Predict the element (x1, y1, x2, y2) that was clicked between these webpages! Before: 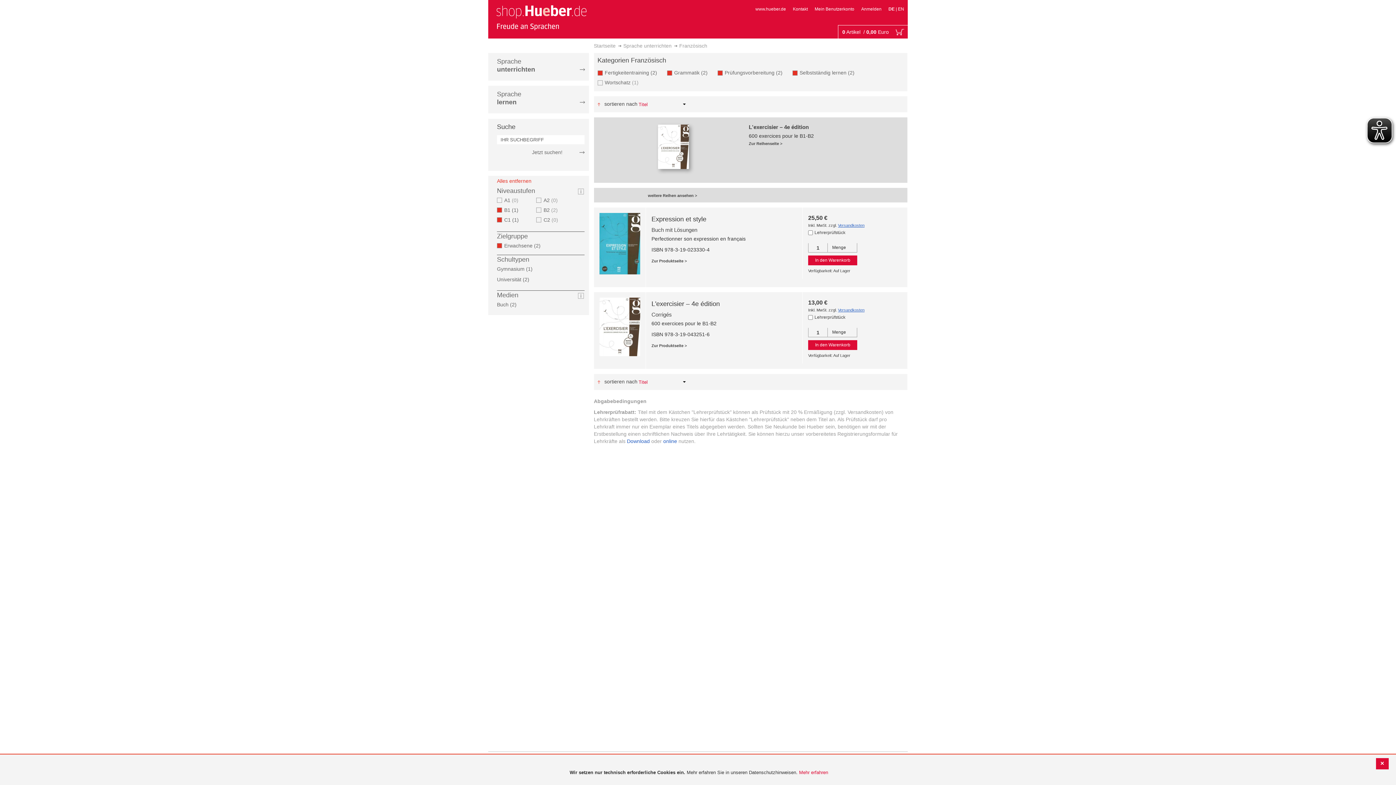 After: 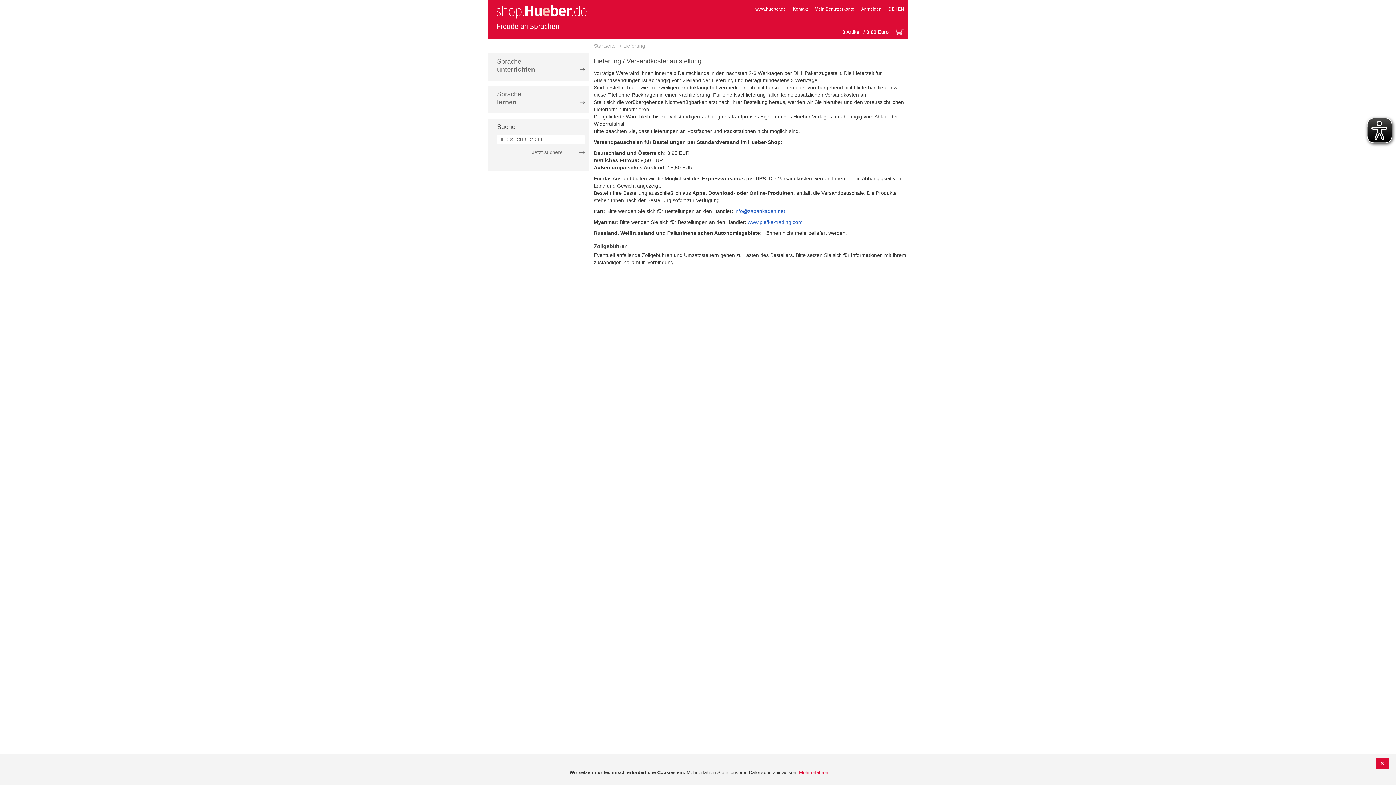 Action: label: Versandkosten bbox: (838, 223, 864, 227)